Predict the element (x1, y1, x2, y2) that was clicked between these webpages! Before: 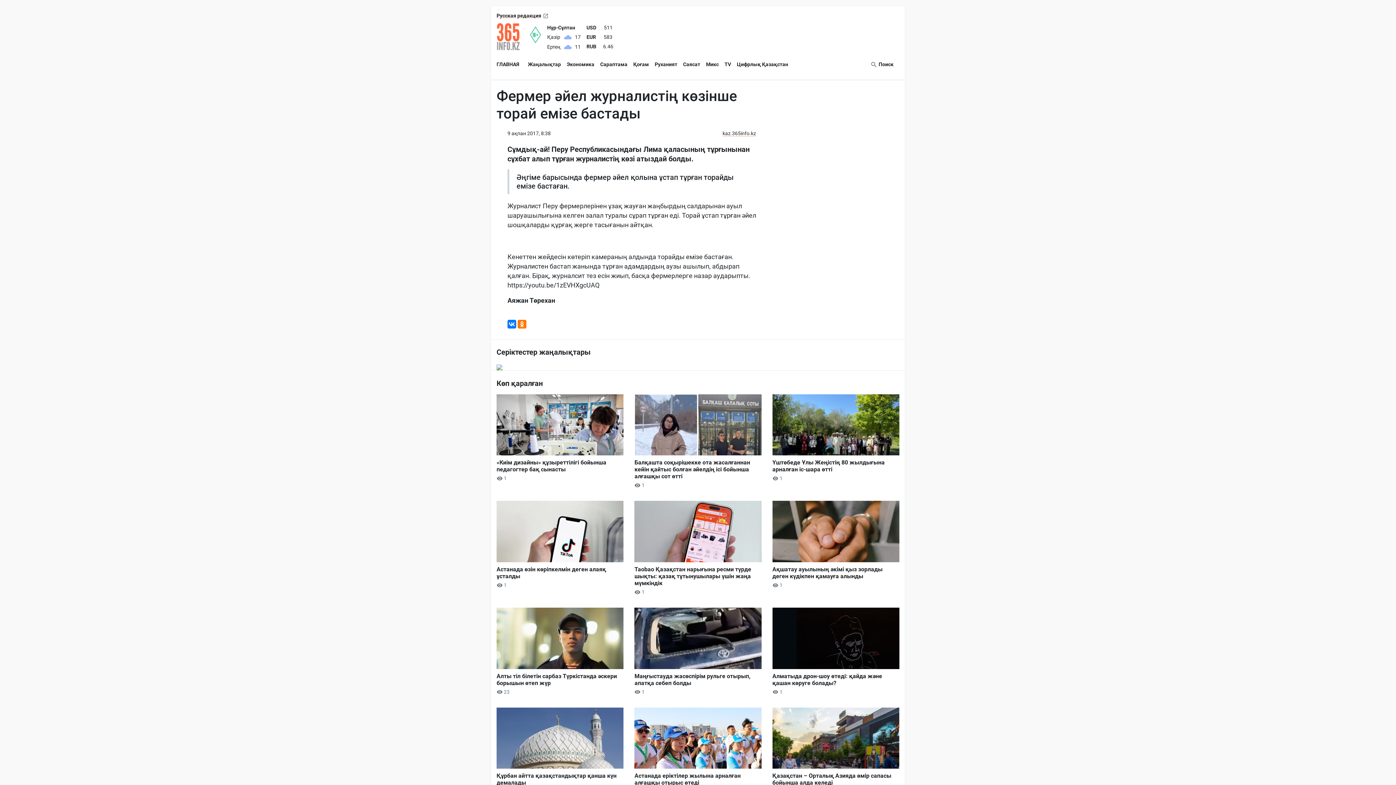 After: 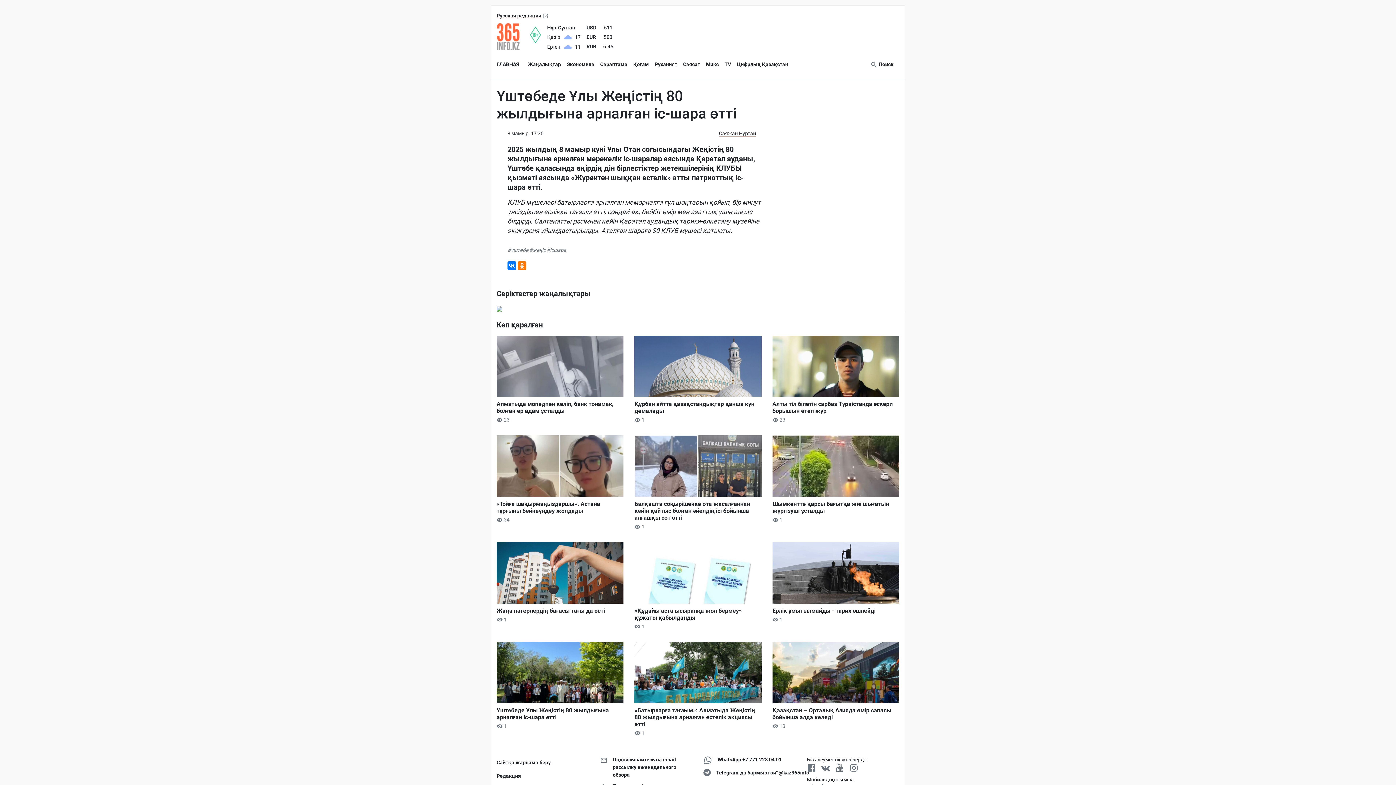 Action: bbox: (772, 394, 899, 482) label: Үштөбеде Ұлы Жеңістің 80 жылдығына арналған іс-шара өтті
 1